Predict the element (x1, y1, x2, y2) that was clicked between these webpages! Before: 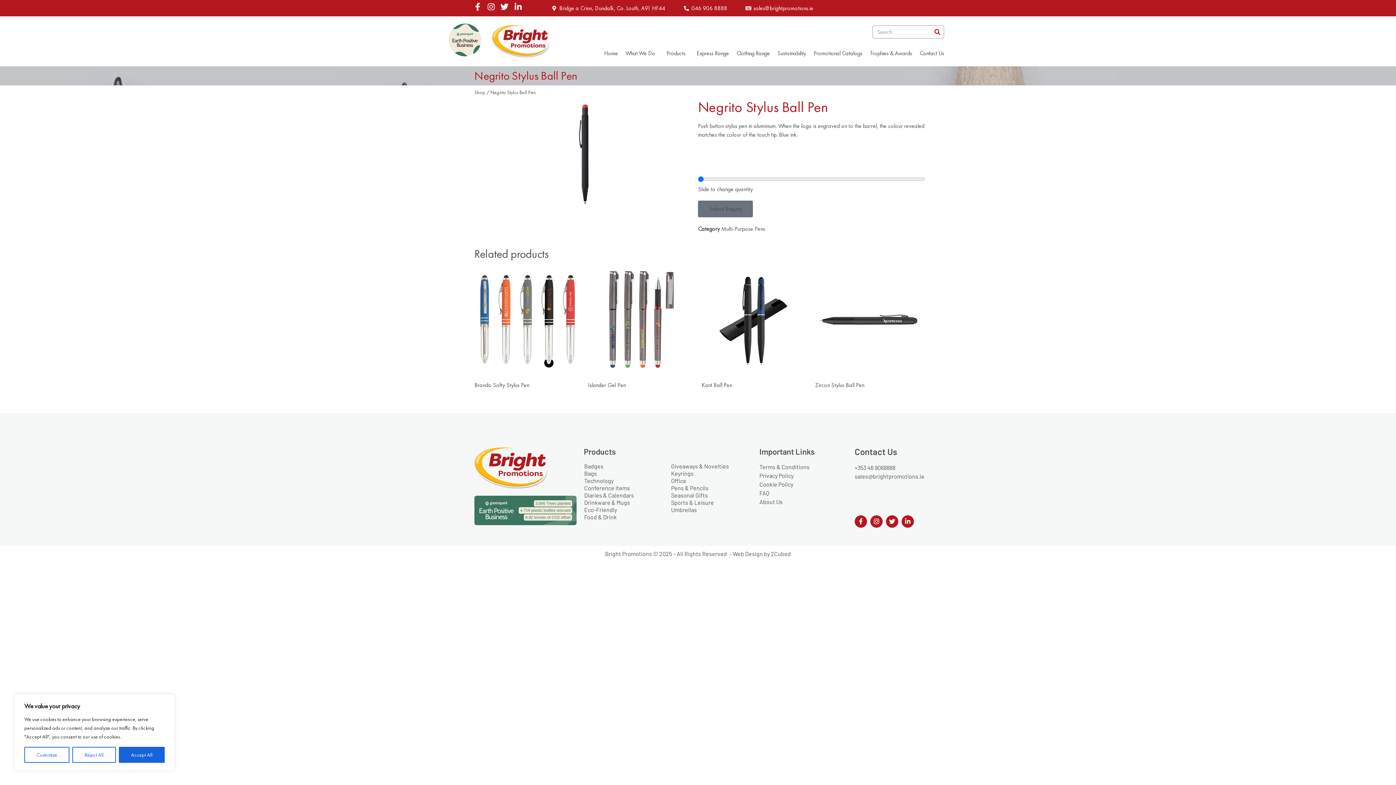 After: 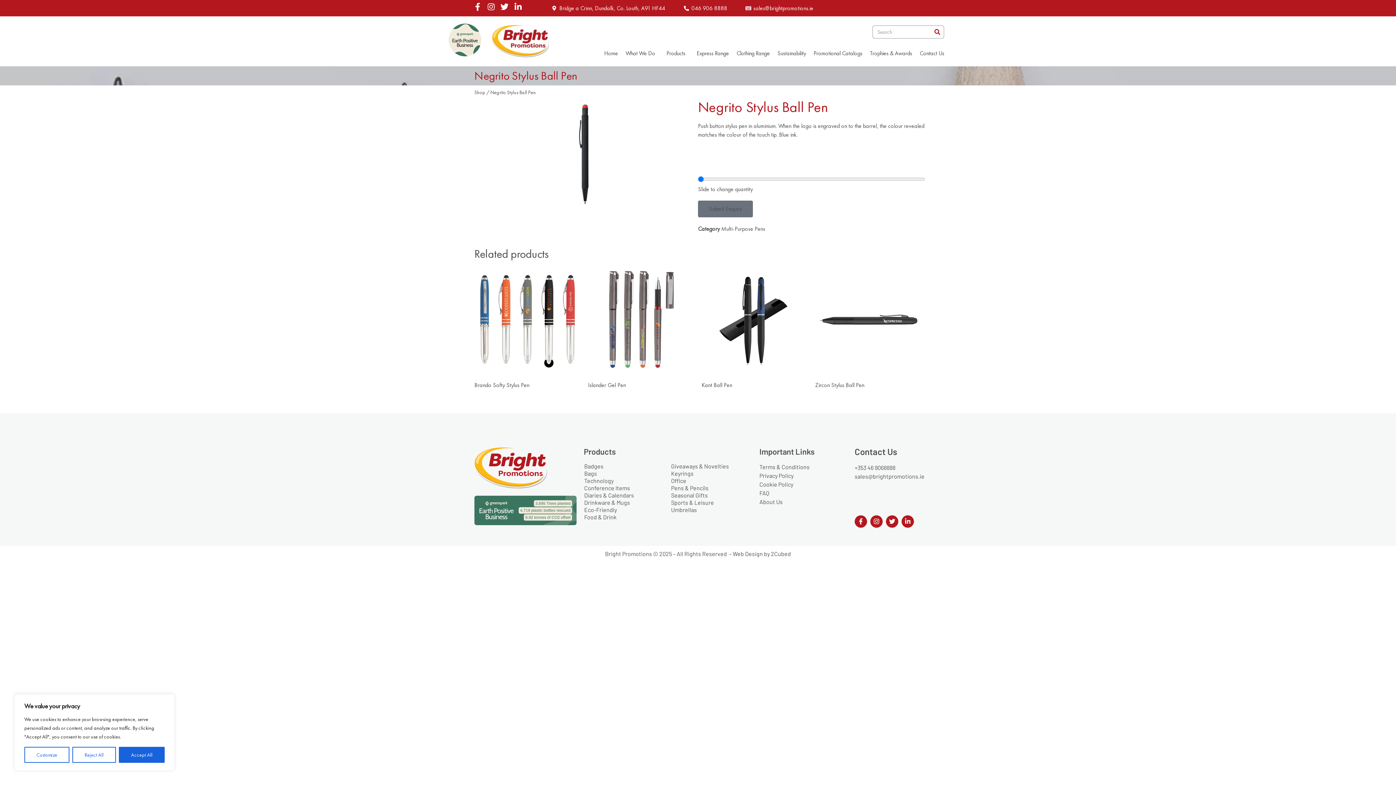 Action: bbox: (745, 3, 813, 12) label: sales@brightpromotions.ie